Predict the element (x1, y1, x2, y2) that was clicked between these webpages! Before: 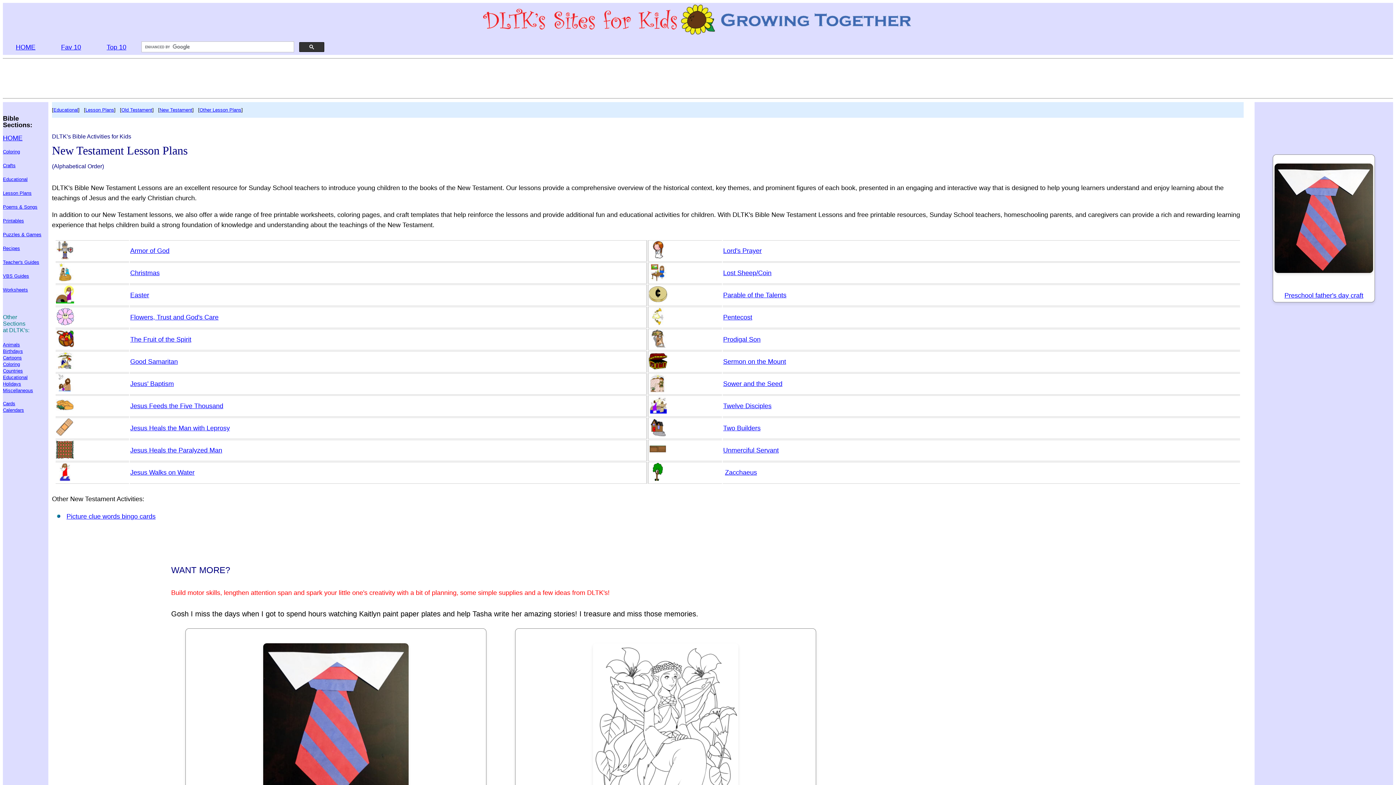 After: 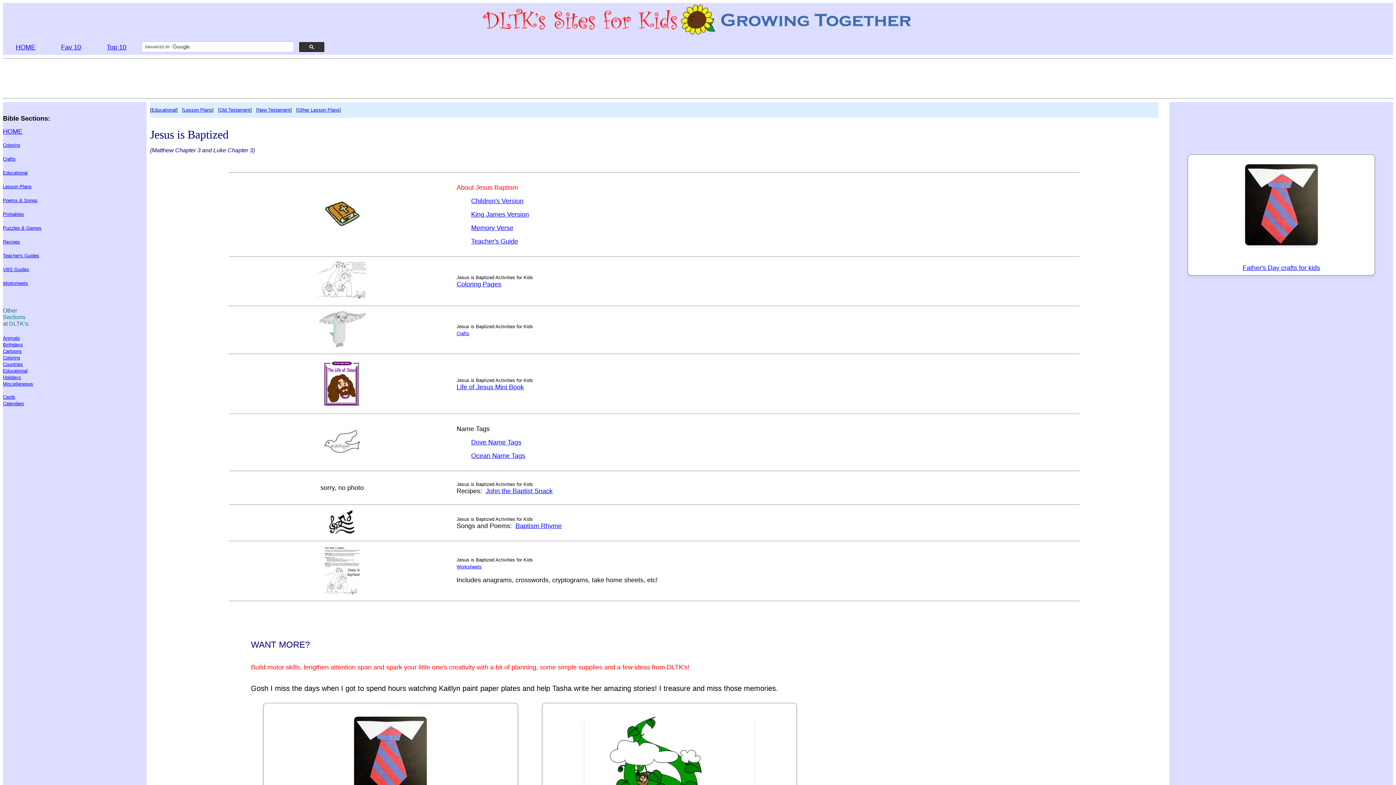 Action: bbox: (130, 380, 173, 387) label: Jesus' Baptism